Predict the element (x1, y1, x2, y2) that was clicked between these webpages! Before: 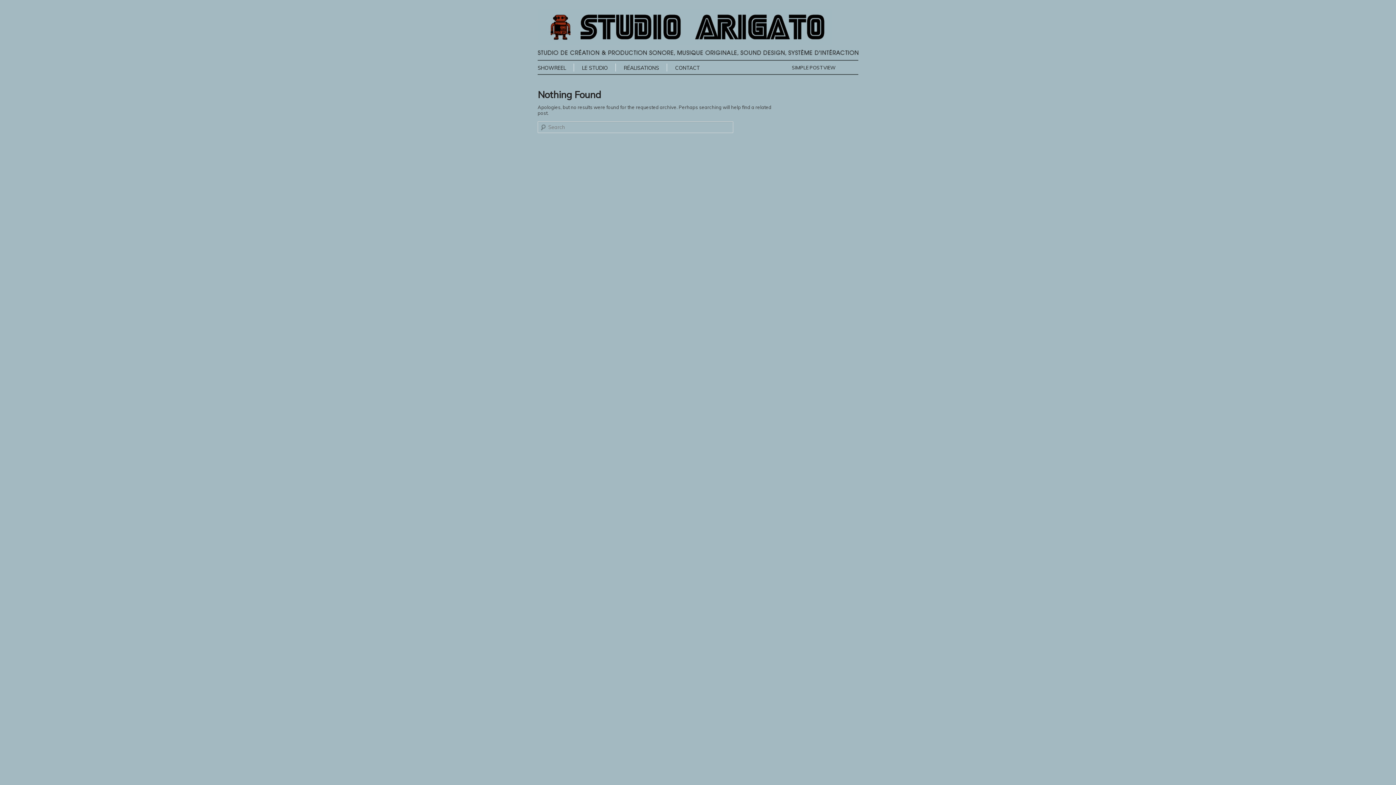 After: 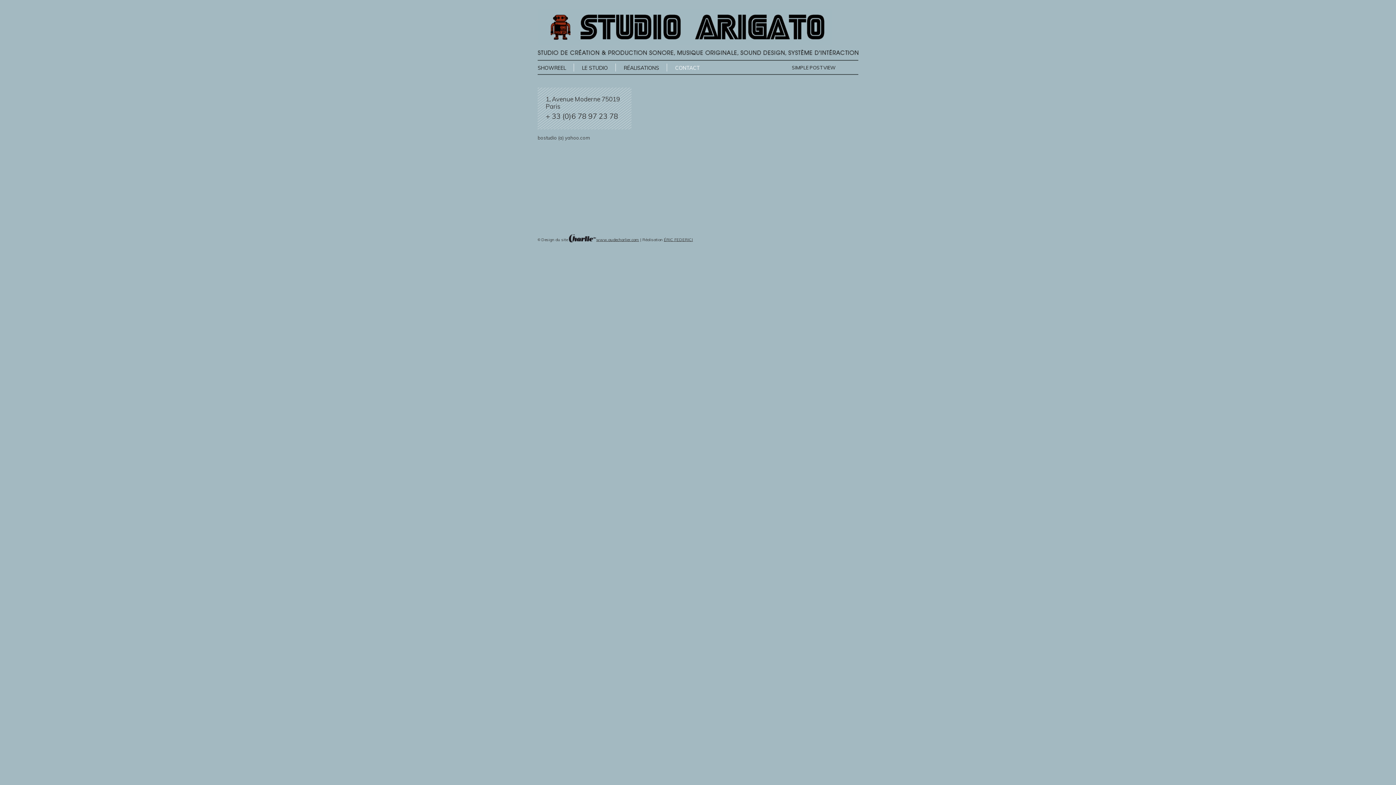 Action: bbox: (667, 60, 708, 74) label: CONTACT